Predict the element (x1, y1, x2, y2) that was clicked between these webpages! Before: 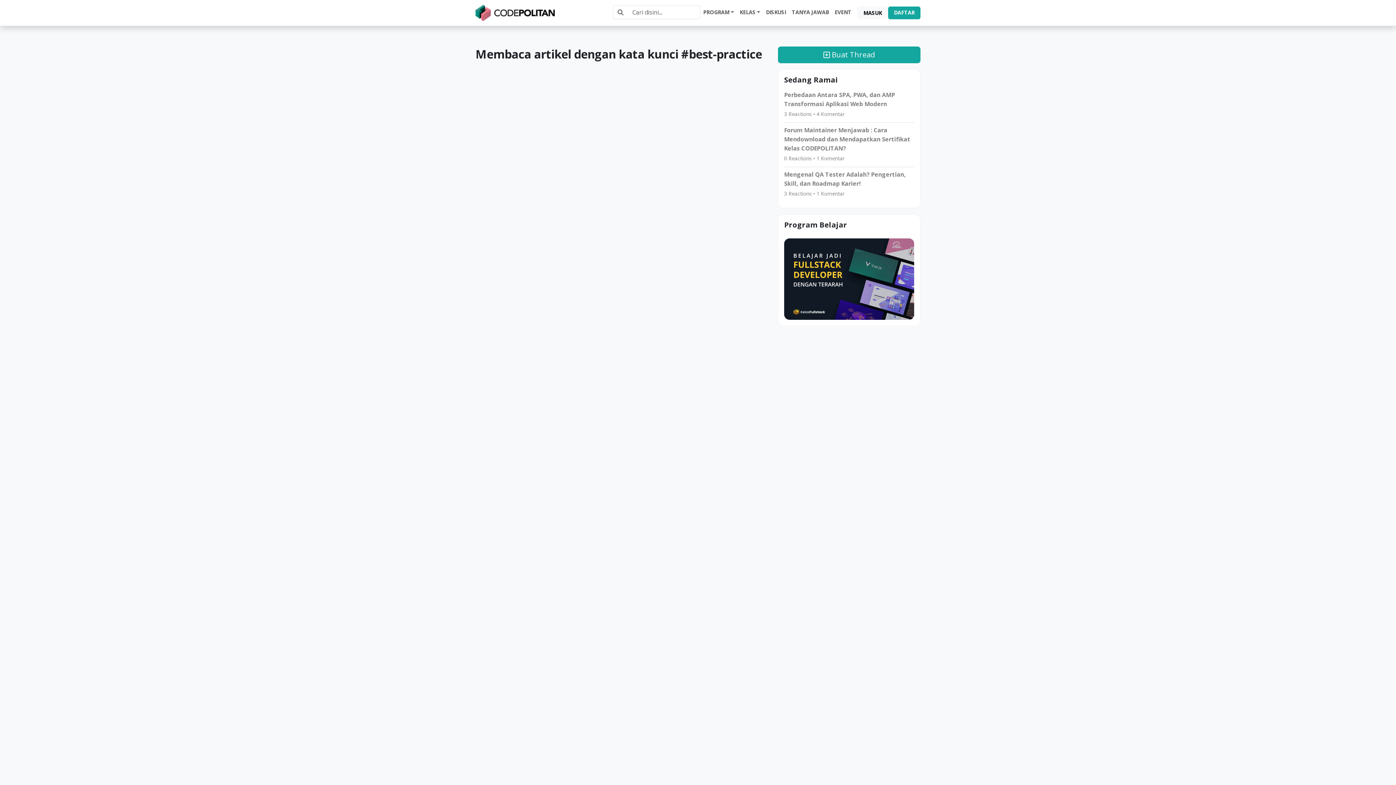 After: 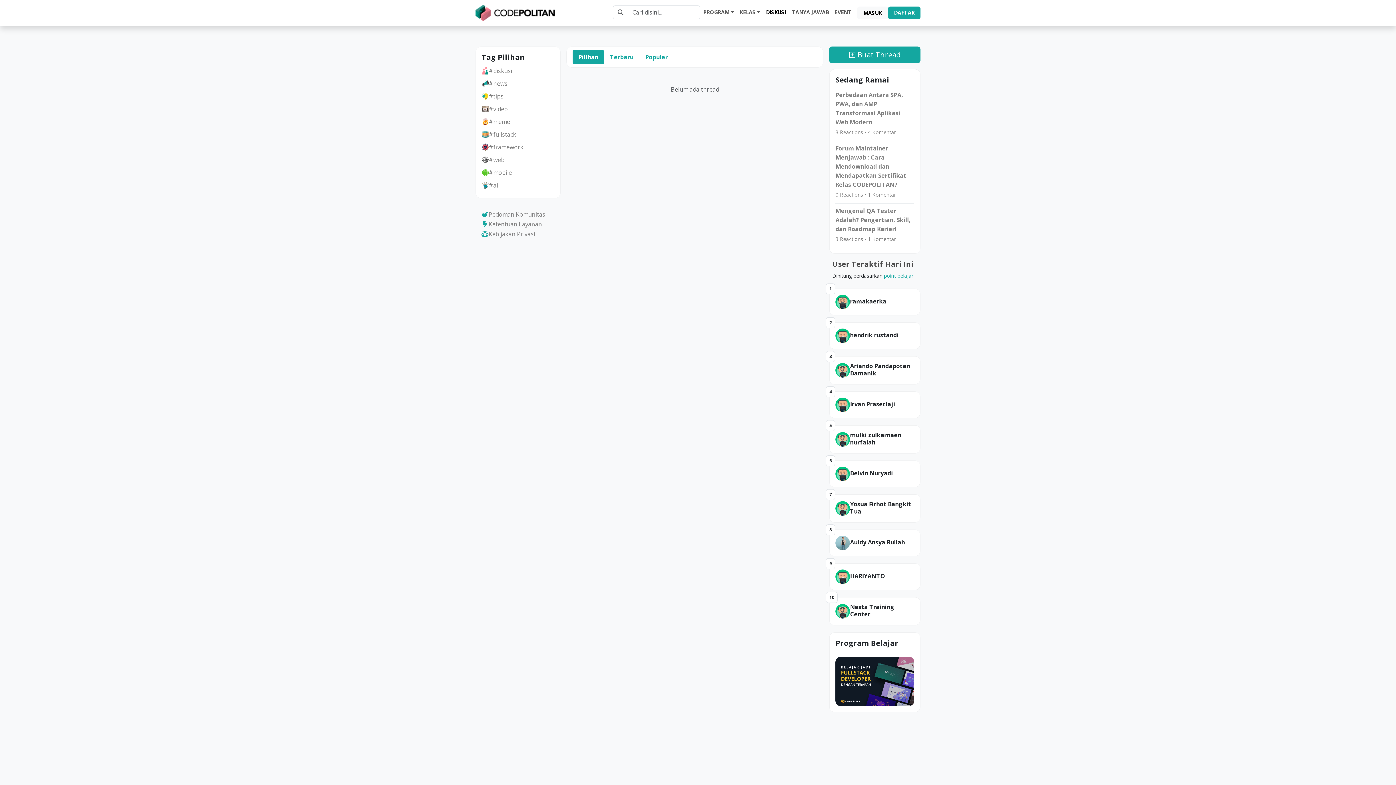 Action: bbox: (763, 5, 789, 18) label: DISKUSI